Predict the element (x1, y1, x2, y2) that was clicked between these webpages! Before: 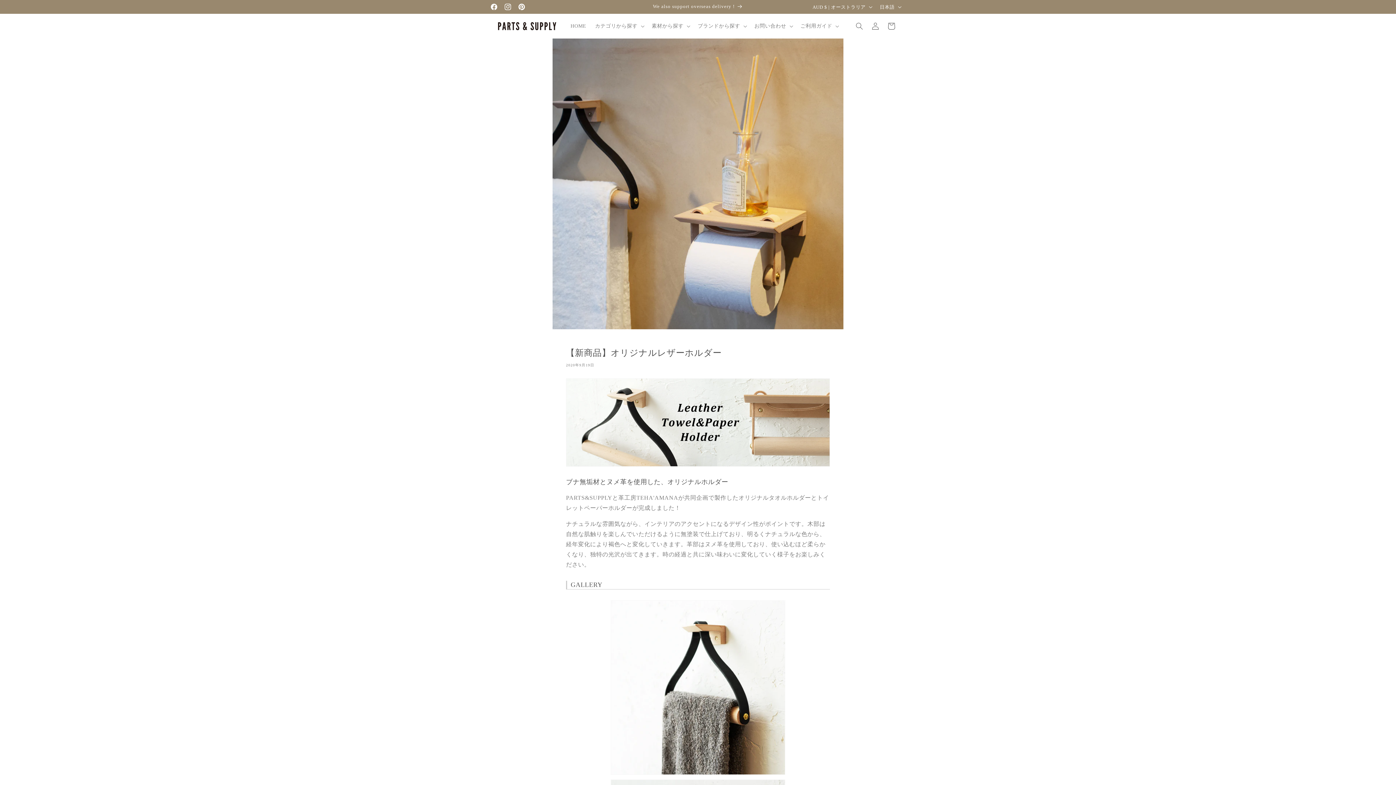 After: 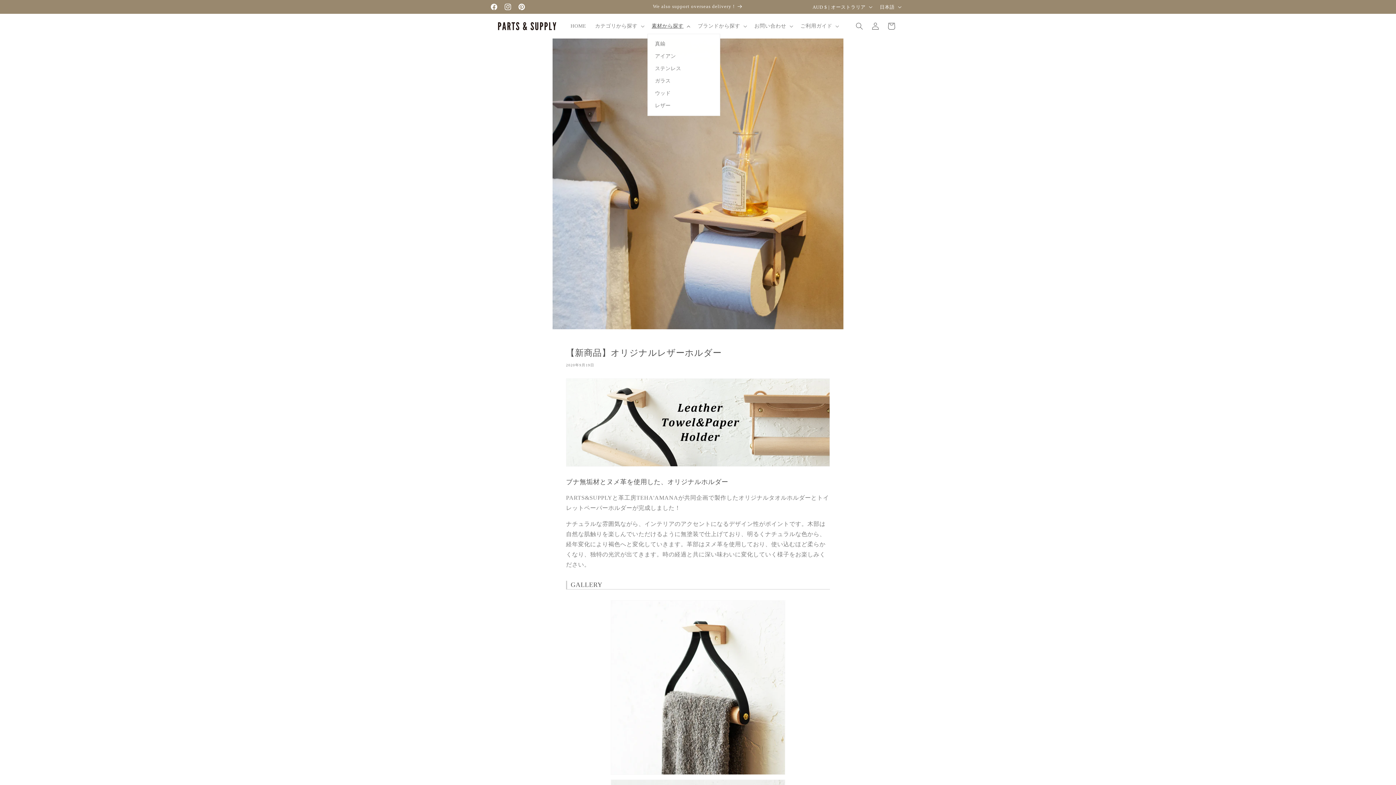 Action: bbox: (647, 18, 693, 33) label: 素材から探す